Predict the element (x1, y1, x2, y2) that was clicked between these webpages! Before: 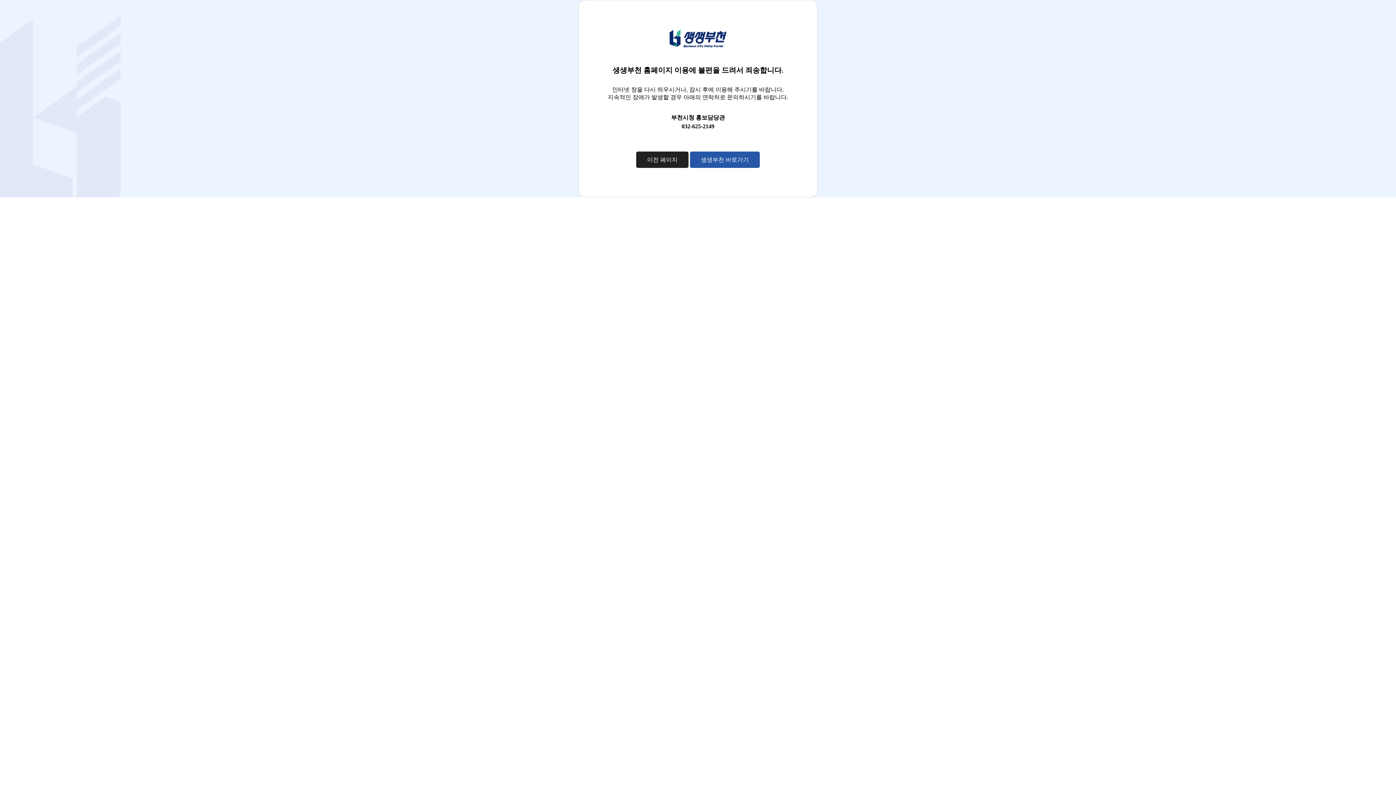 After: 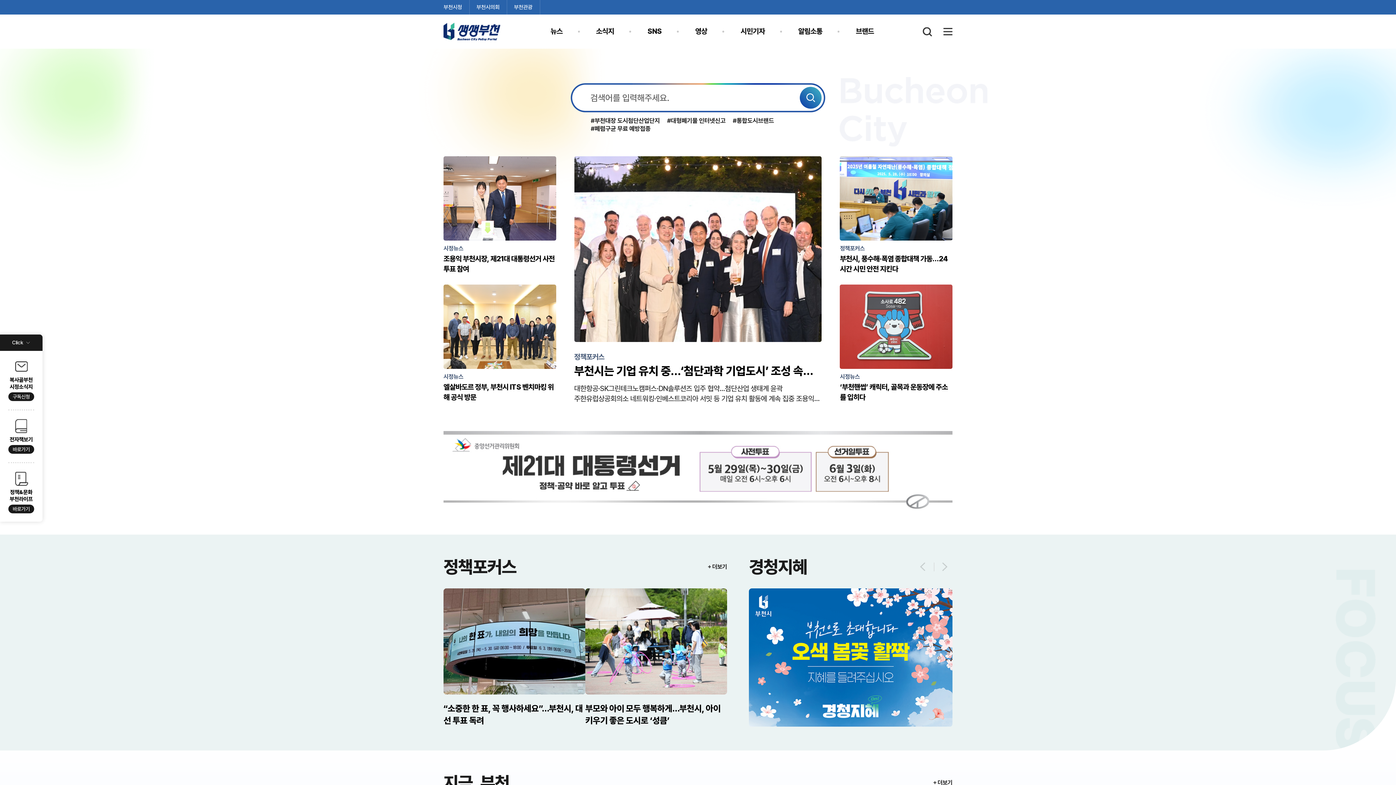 Action: label: 생생부천 바로가기 bbox: (690, 151, 760, 168)